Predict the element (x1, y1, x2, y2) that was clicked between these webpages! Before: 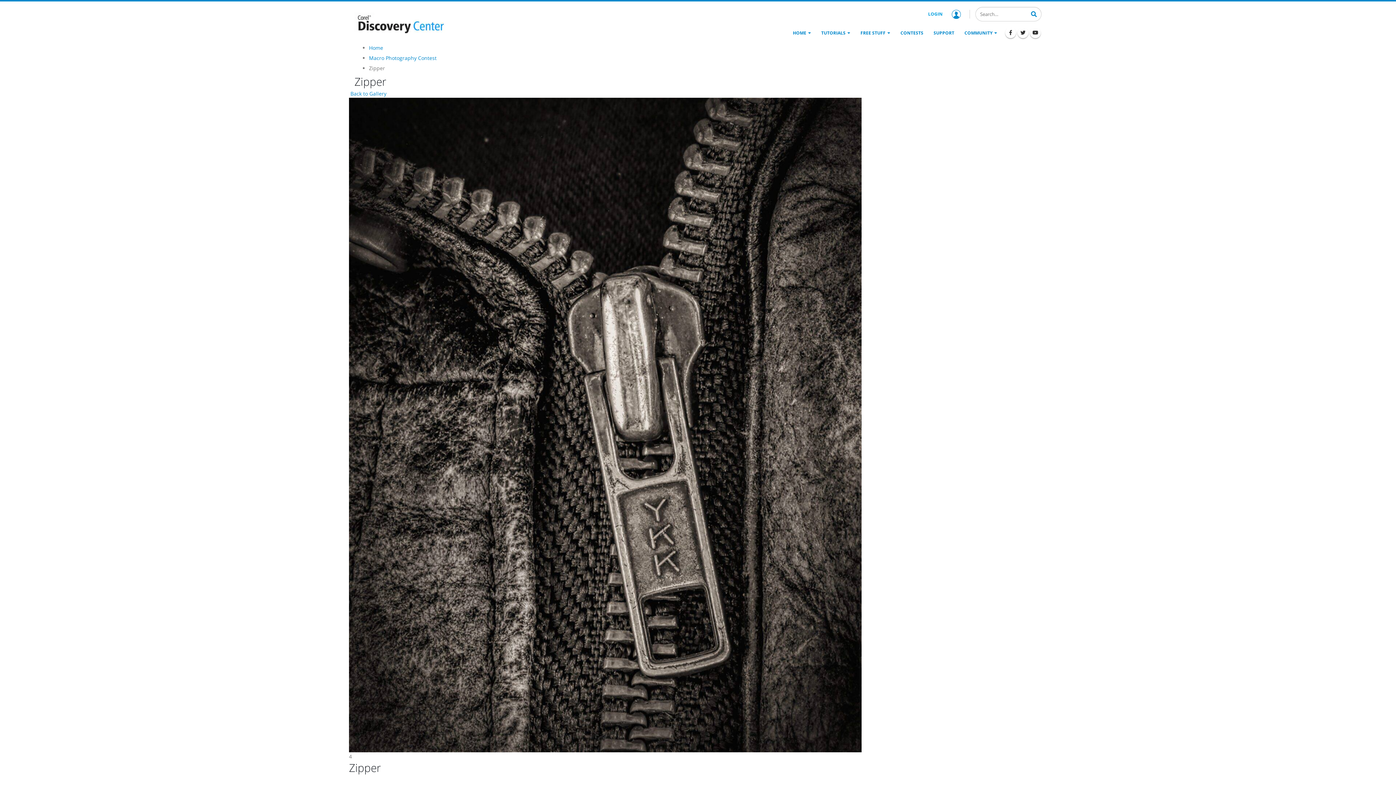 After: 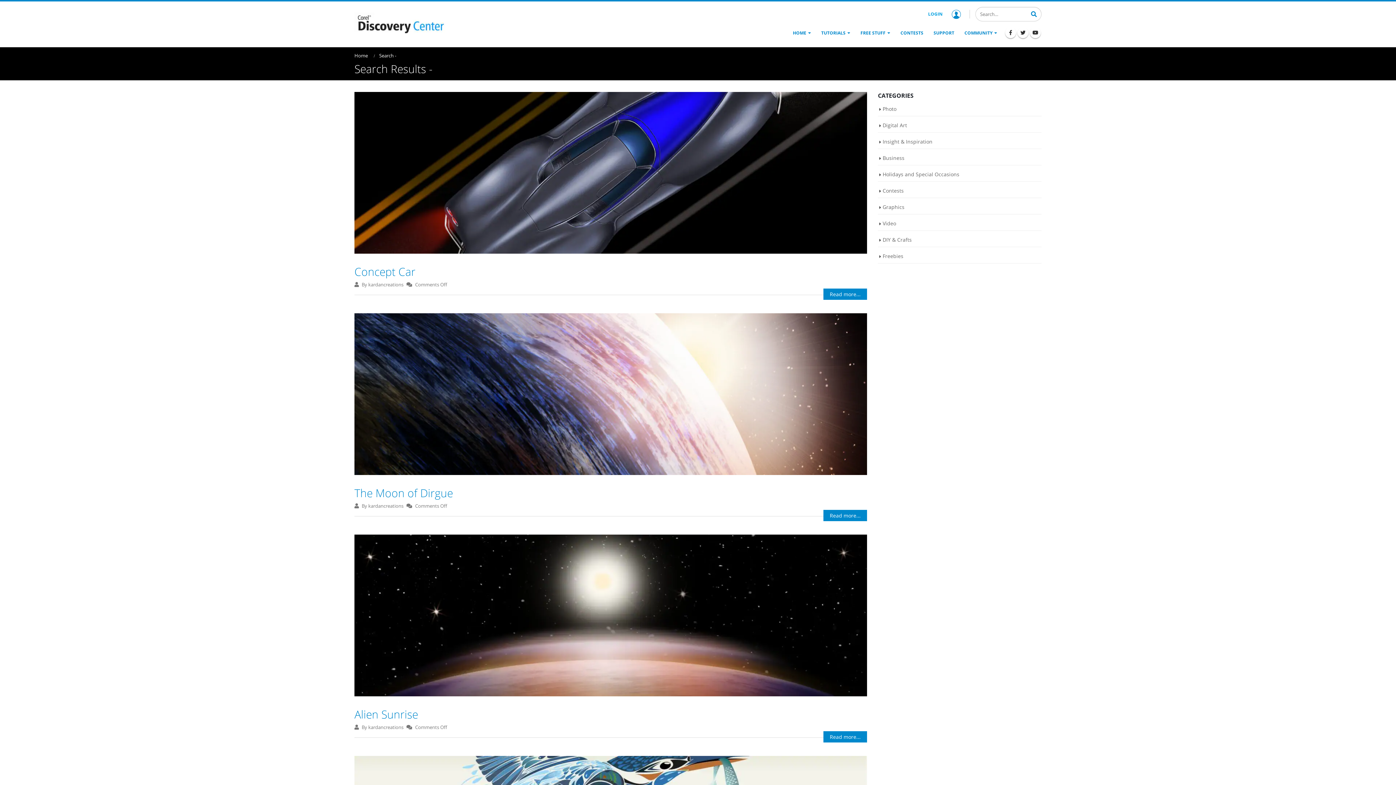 Action: bbox: (1026, 7, 1041, 19)